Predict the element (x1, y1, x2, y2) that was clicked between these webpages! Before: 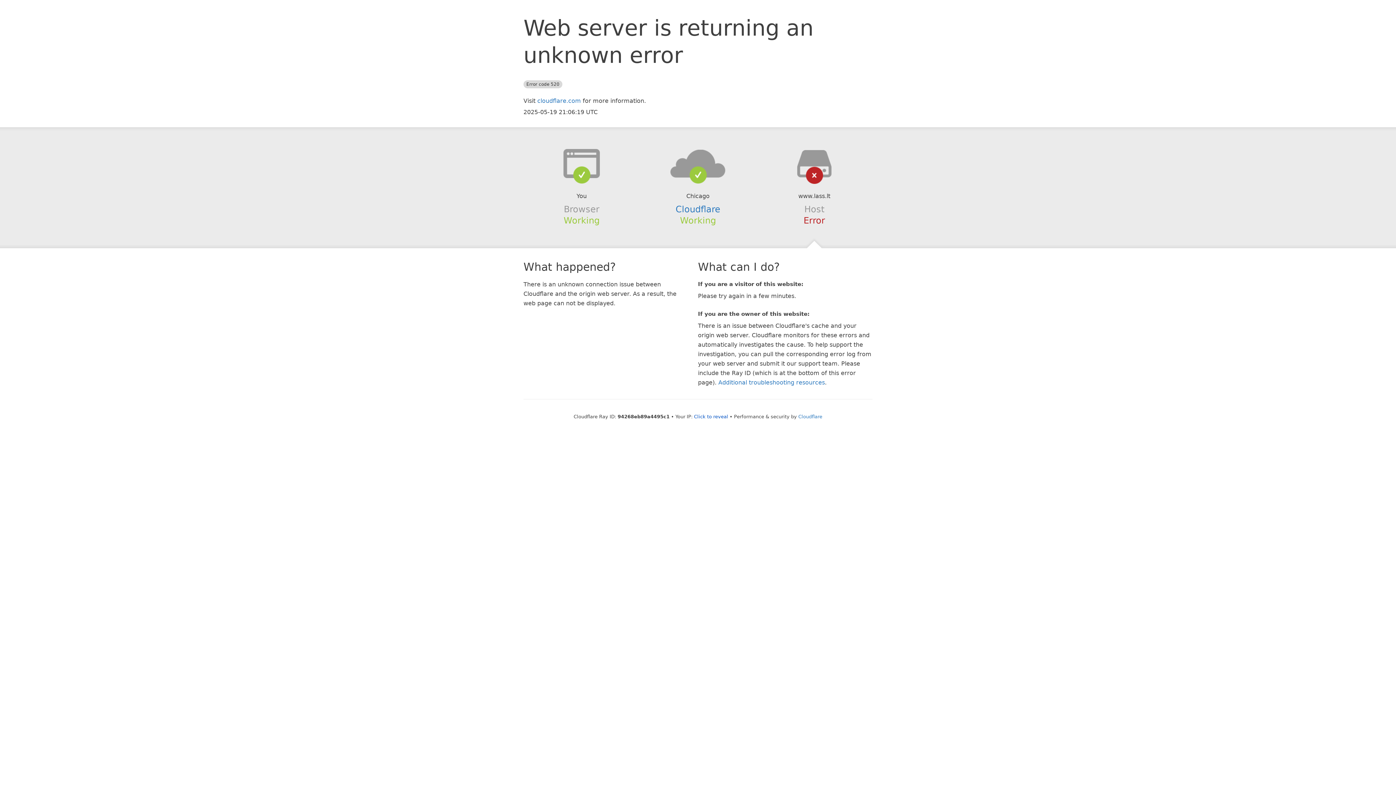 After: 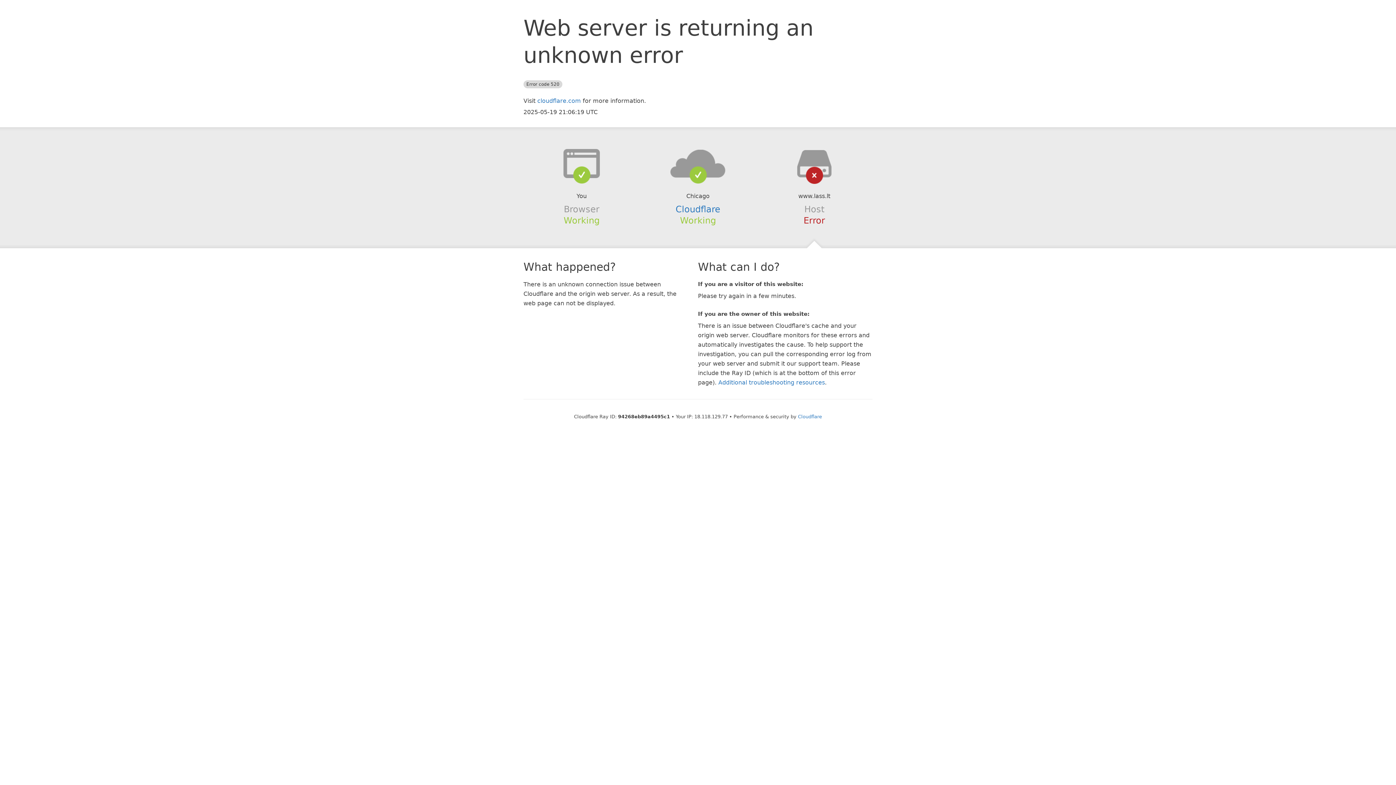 Action: label: Click to reveal bbox: (694, 414, 728, 419)